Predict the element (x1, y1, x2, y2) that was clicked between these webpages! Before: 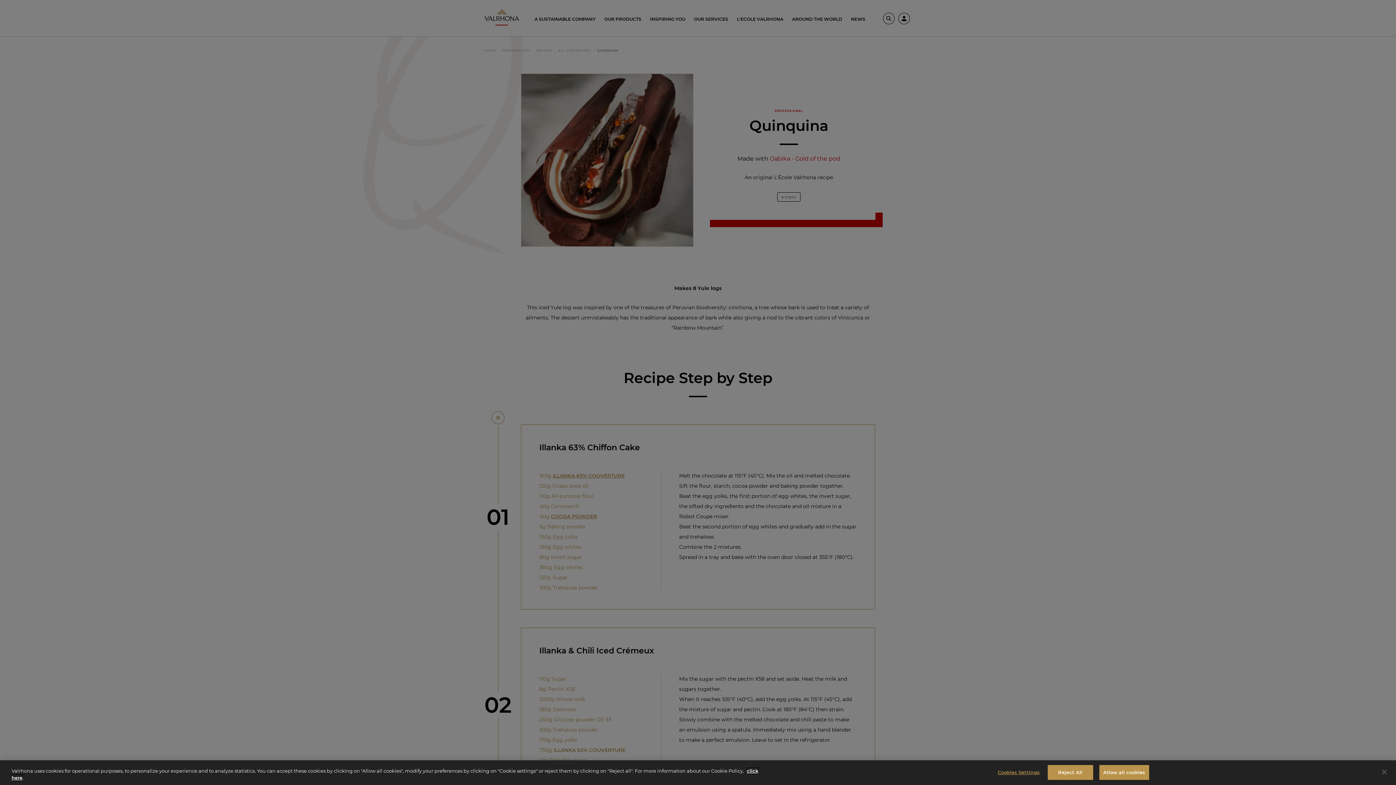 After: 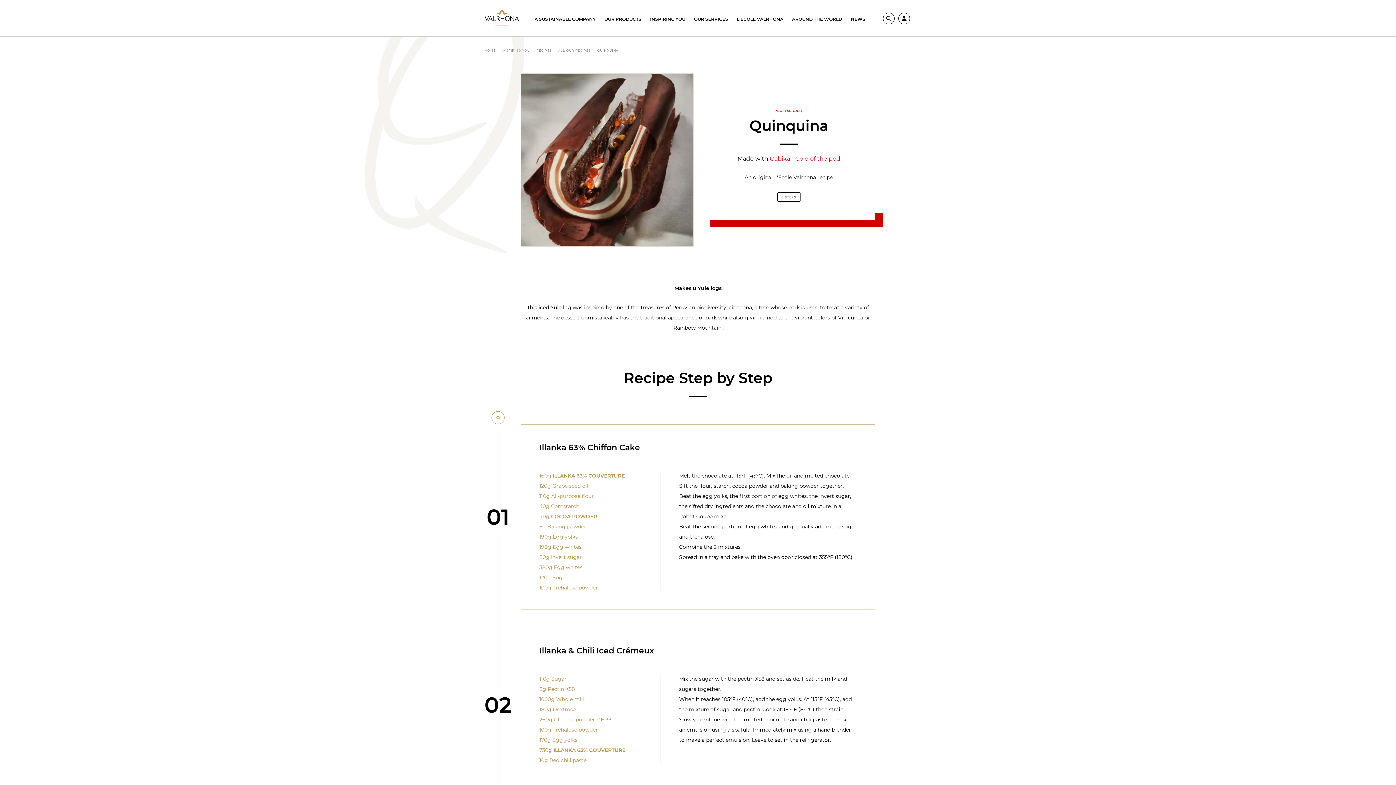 Action: label: Allow all cookies bbox: (1099, 765, 1149, 780)